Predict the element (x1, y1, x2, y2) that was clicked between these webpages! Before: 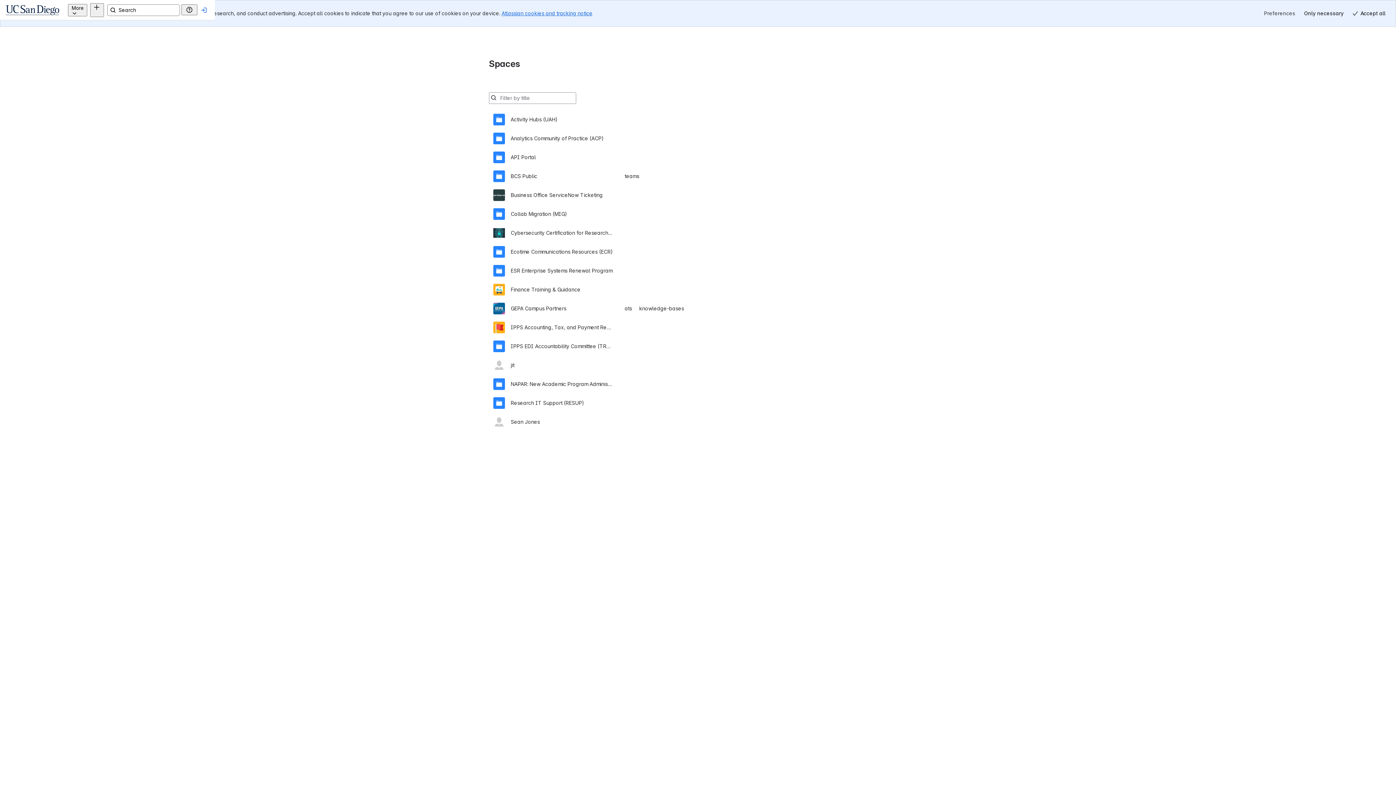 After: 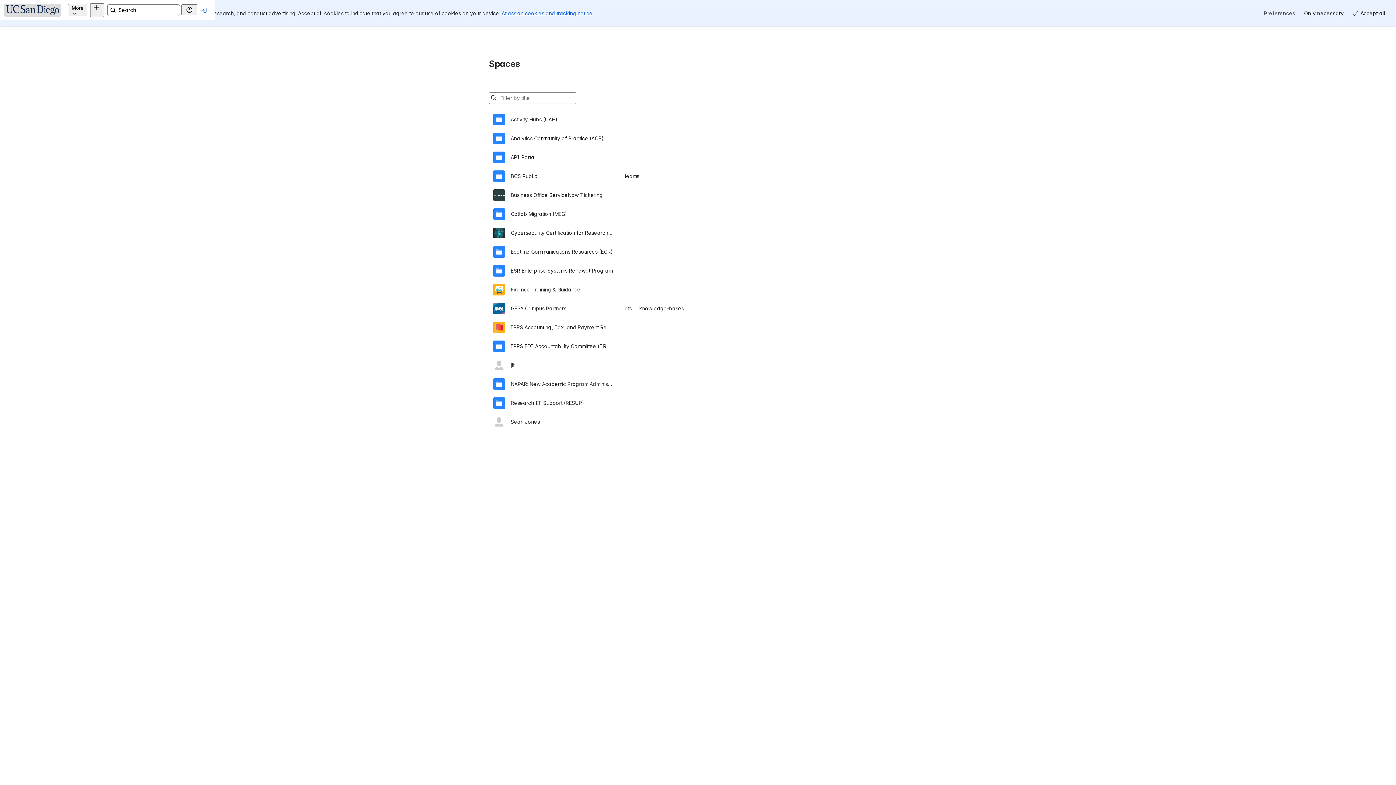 Action: bbox: (17, 8, 20, 11)